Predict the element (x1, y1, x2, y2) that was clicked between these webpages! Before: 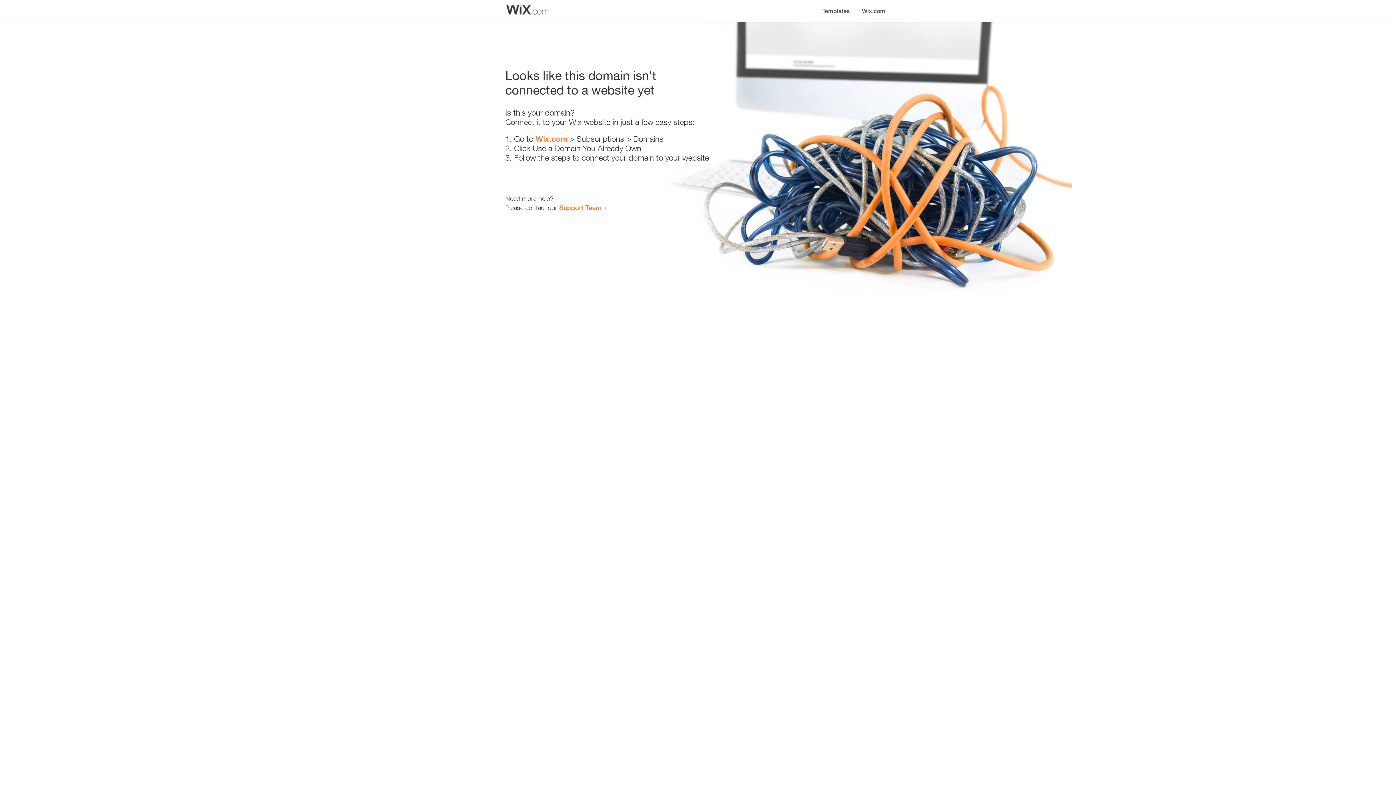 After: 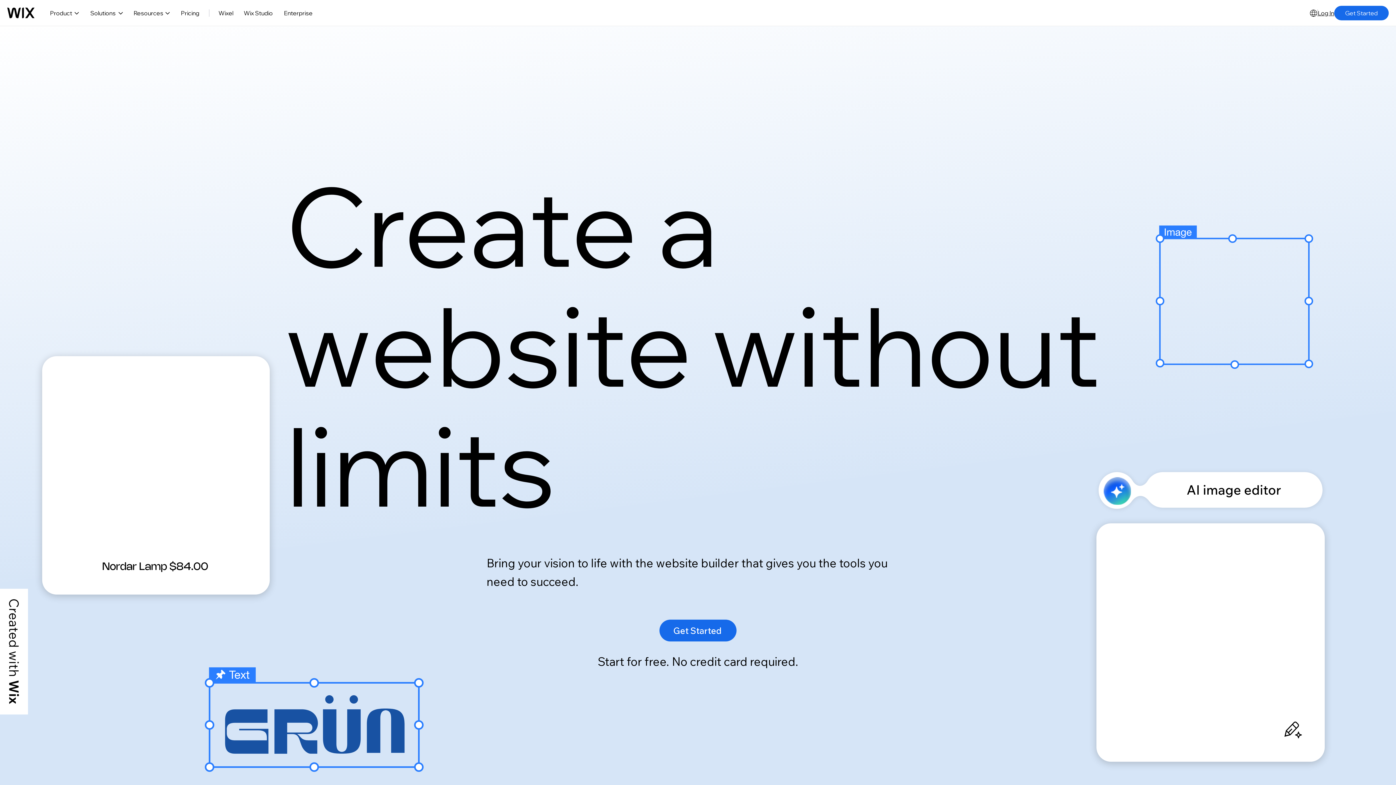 Action: label: Wix.com bbox: (535, 134, 567, 143)